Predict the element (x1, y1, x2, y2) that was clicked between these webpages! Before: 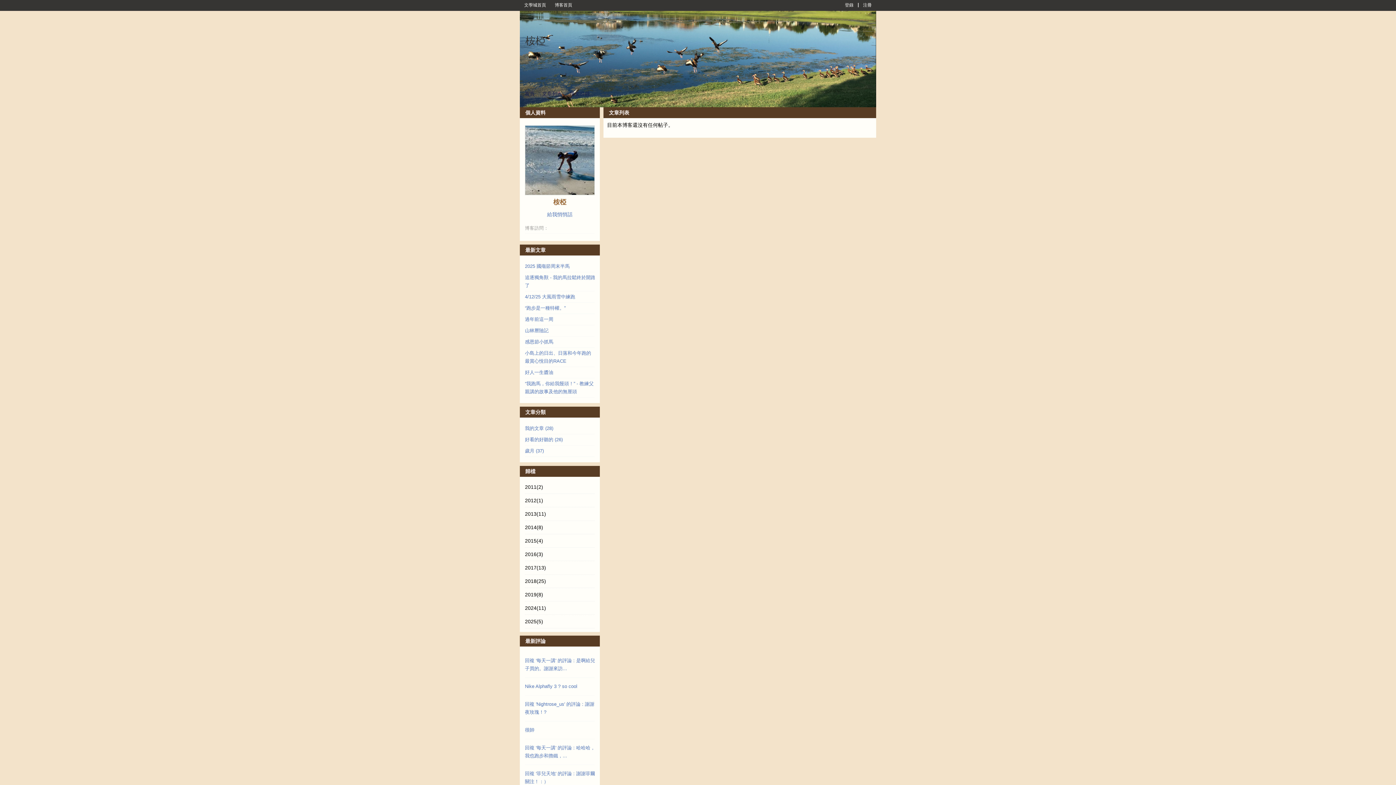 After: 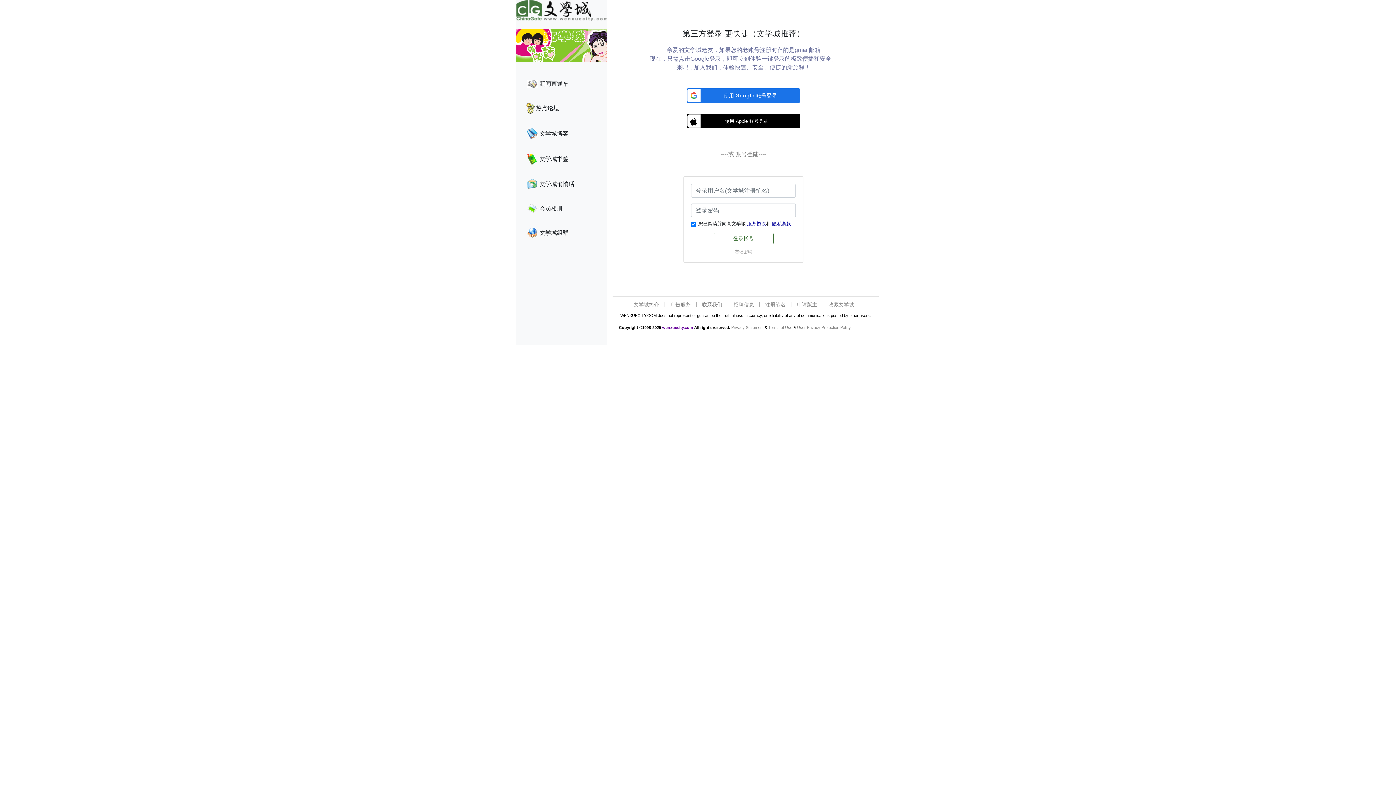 Action: label: 注冊 bbox: (858, 0, 875, 10)